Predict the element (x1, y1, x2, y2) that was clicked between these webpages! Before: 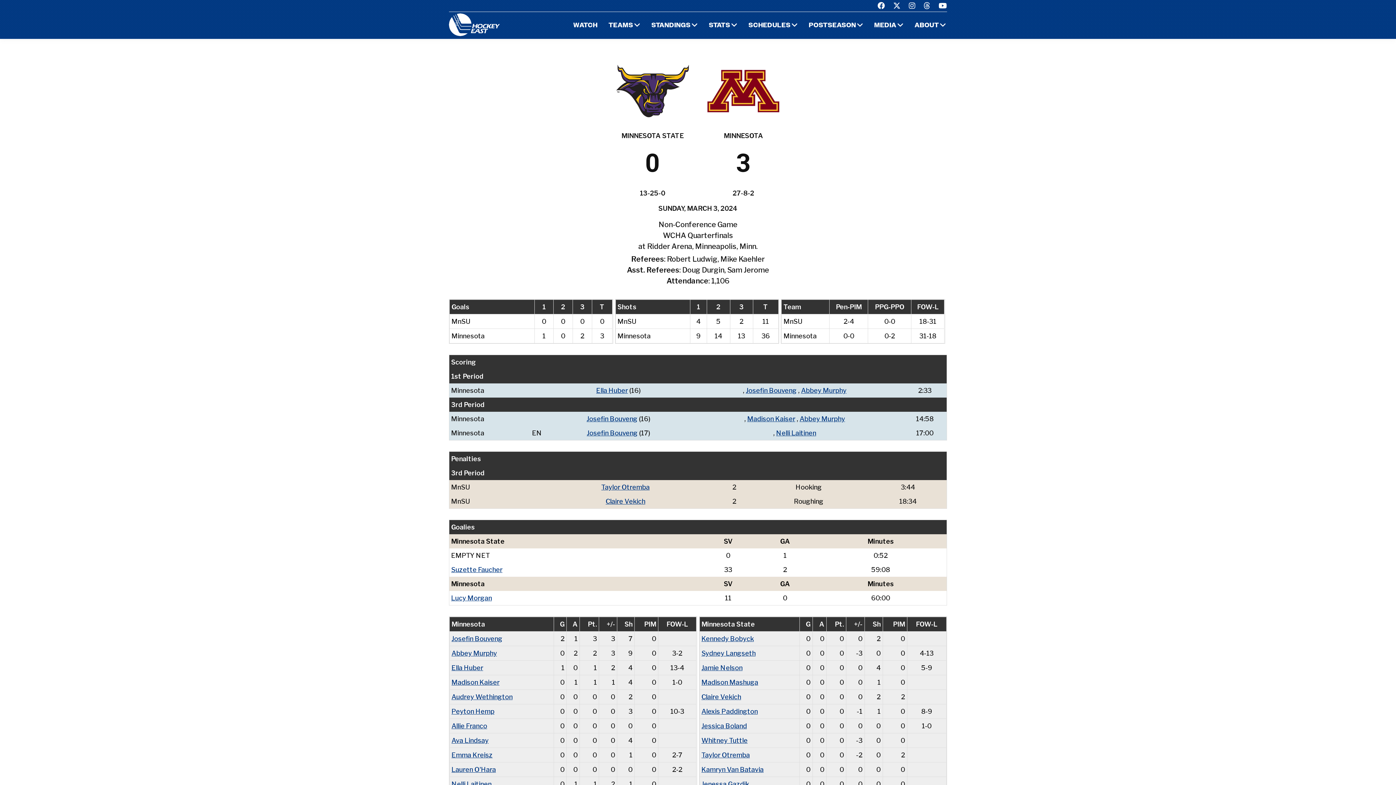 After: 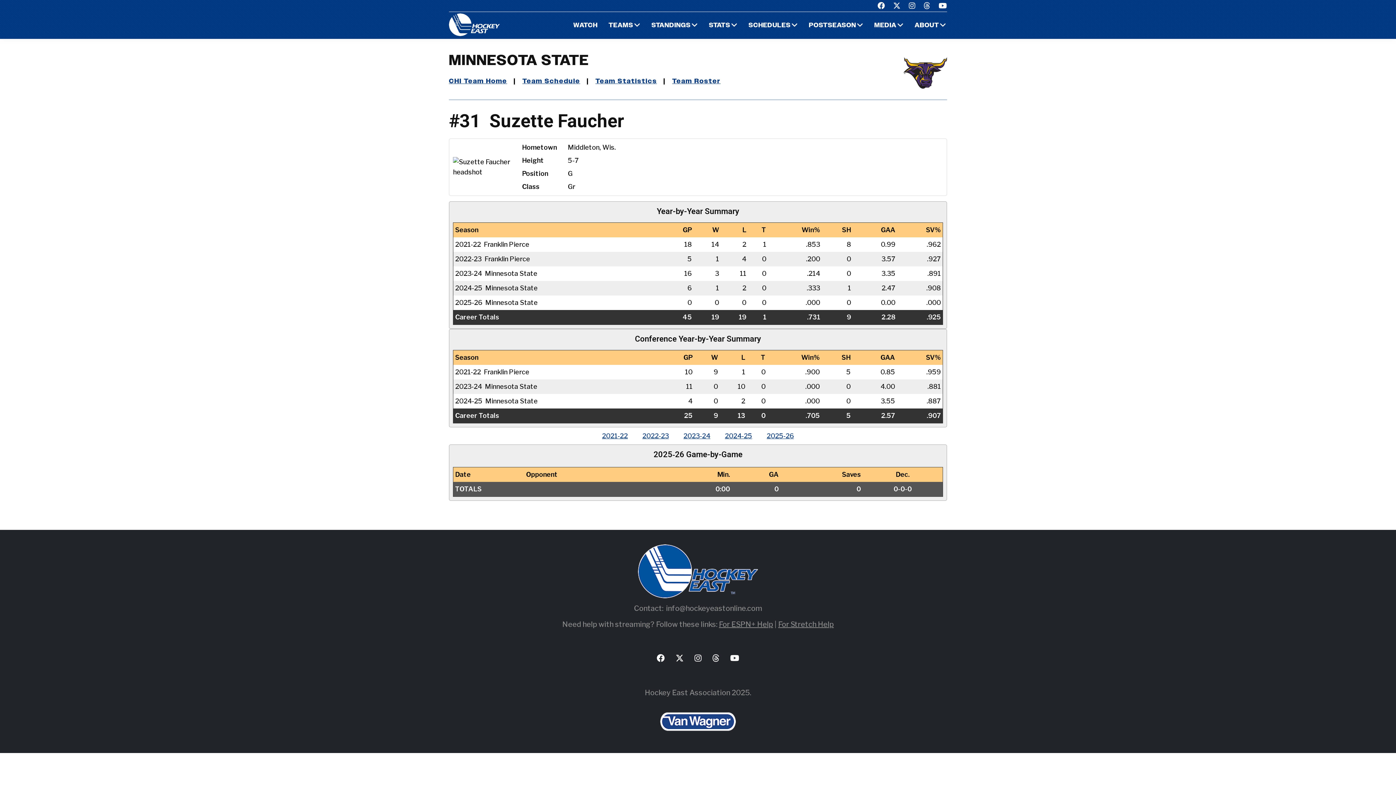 Action: bbox: (451, 565, 502, 574) label: Suzette Faucher